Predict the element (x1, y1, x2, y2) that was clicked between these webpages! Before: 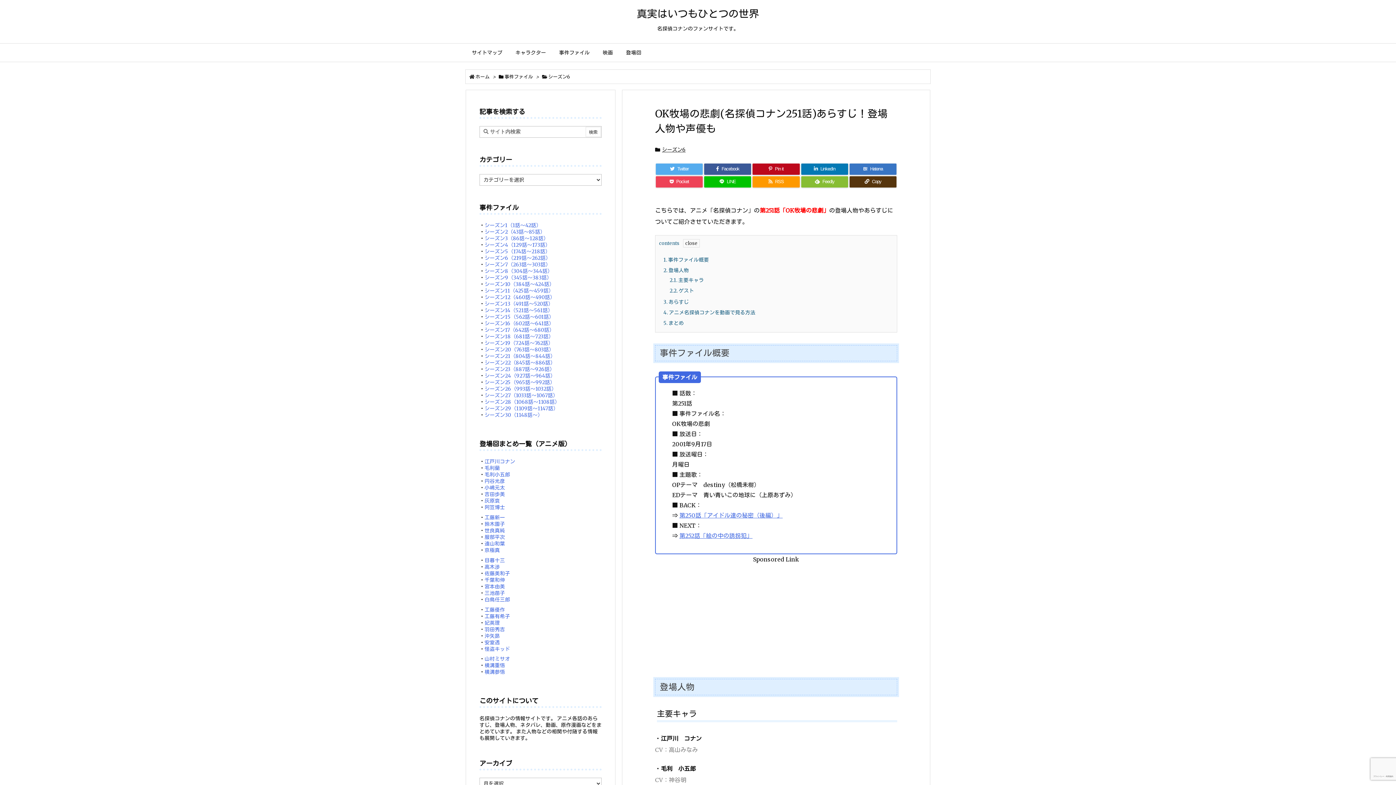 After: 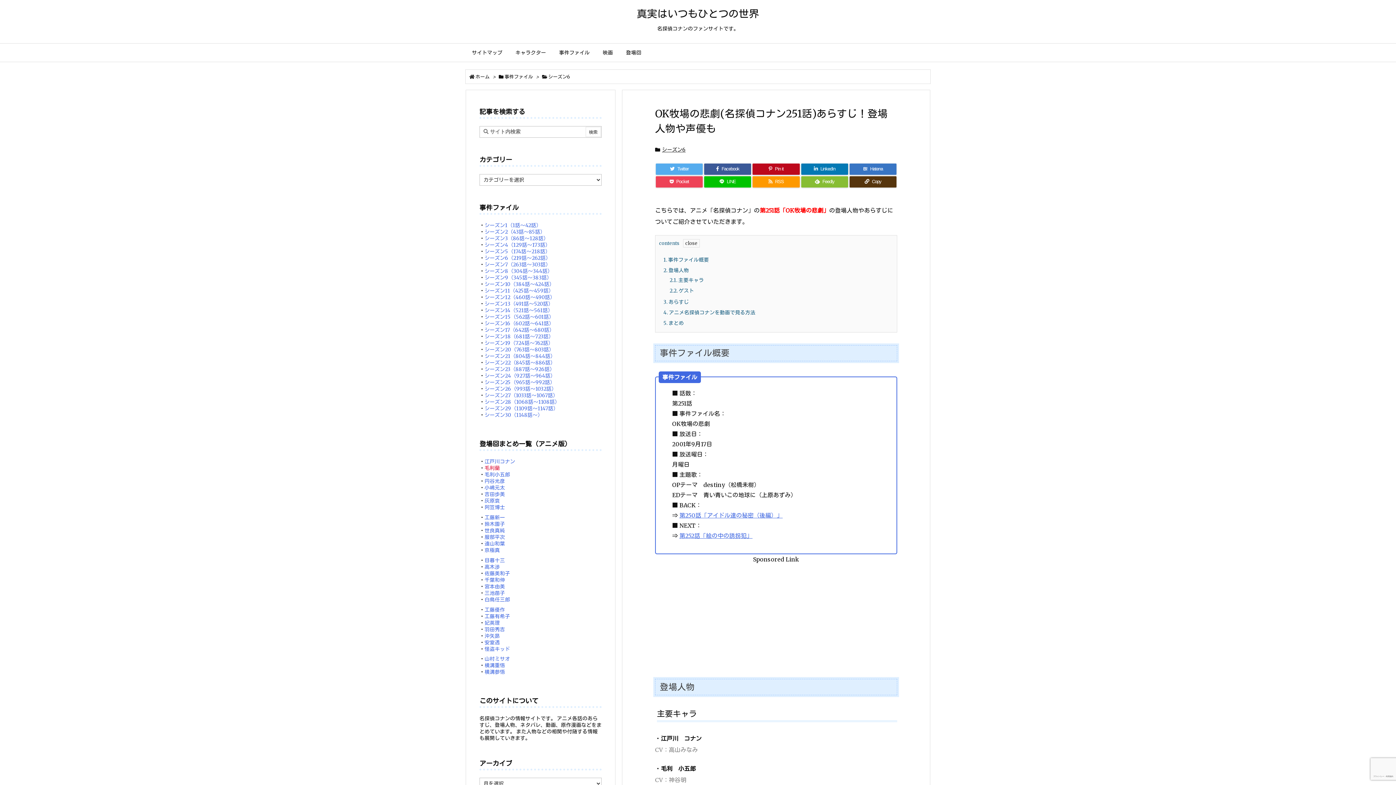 Action: label: 毛利蘭 bbox: (484, 465, 500, 471)